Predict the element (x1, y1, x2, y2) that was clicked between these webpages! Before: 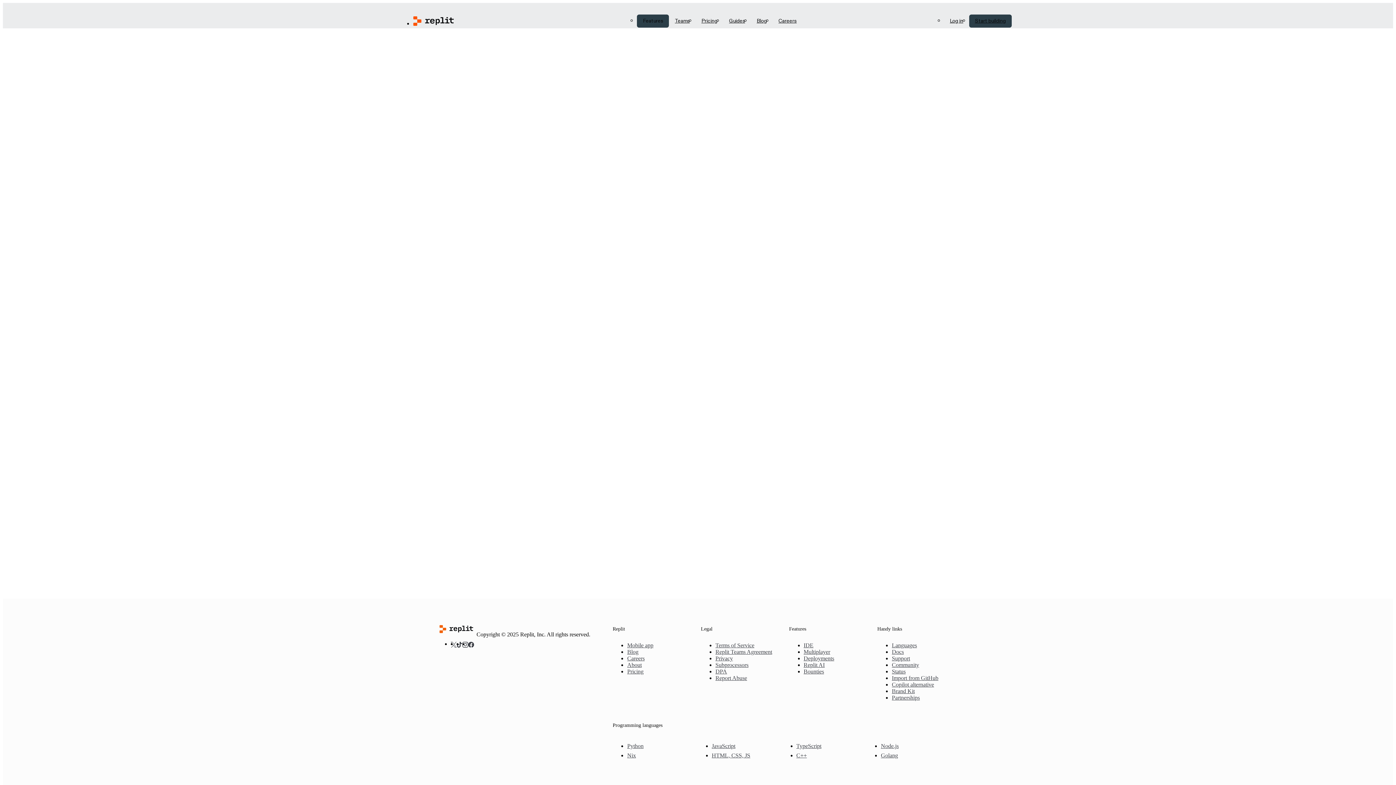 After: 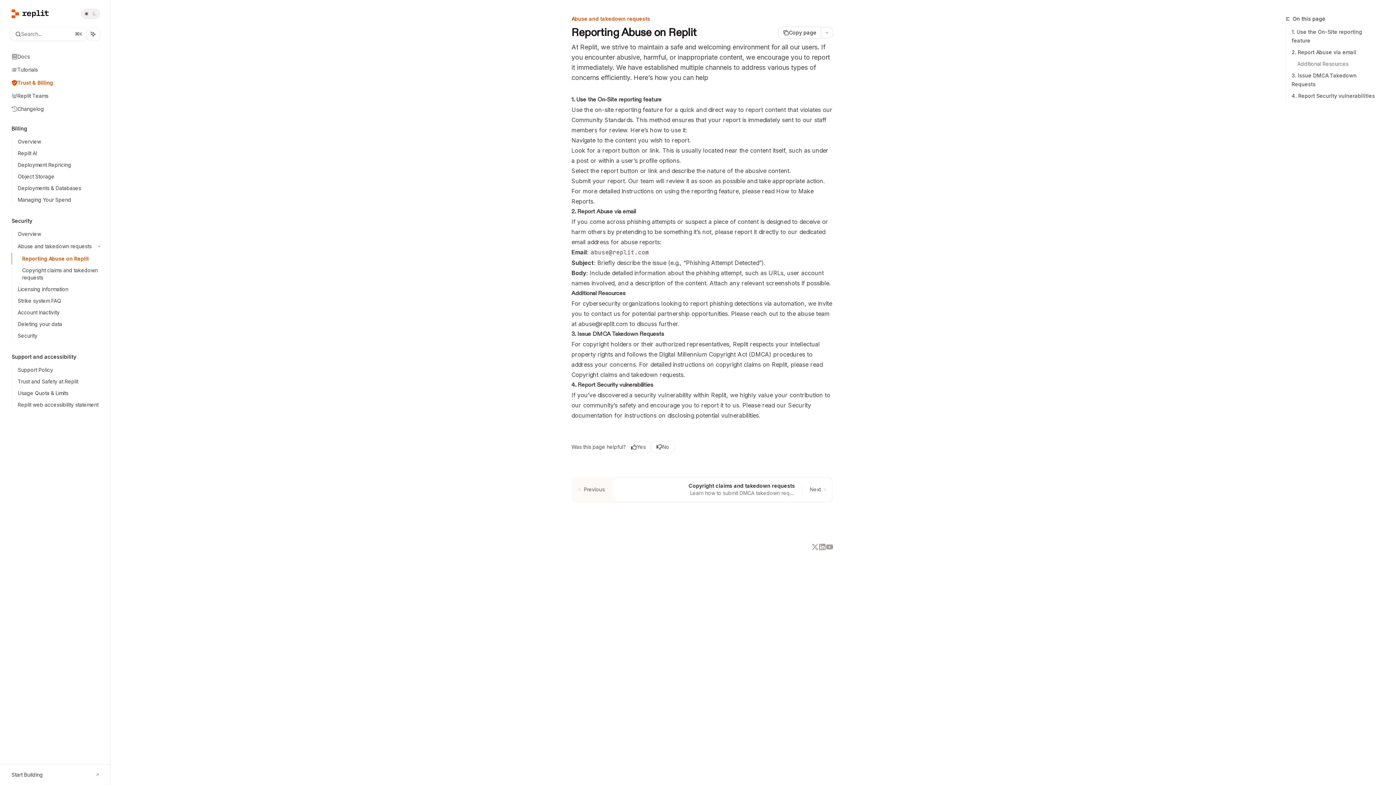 Action: label: Report Abuse bbox: (715, 675, 747, 681)